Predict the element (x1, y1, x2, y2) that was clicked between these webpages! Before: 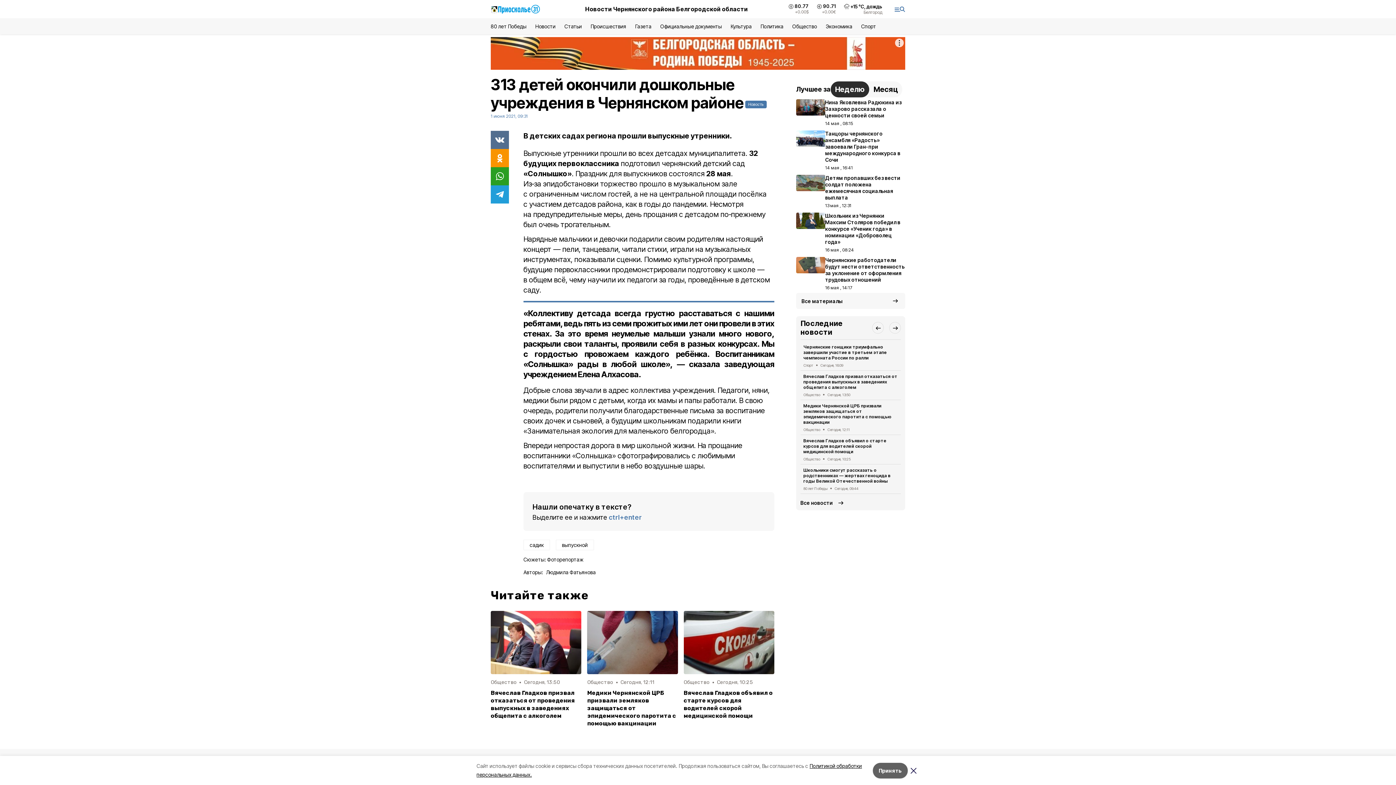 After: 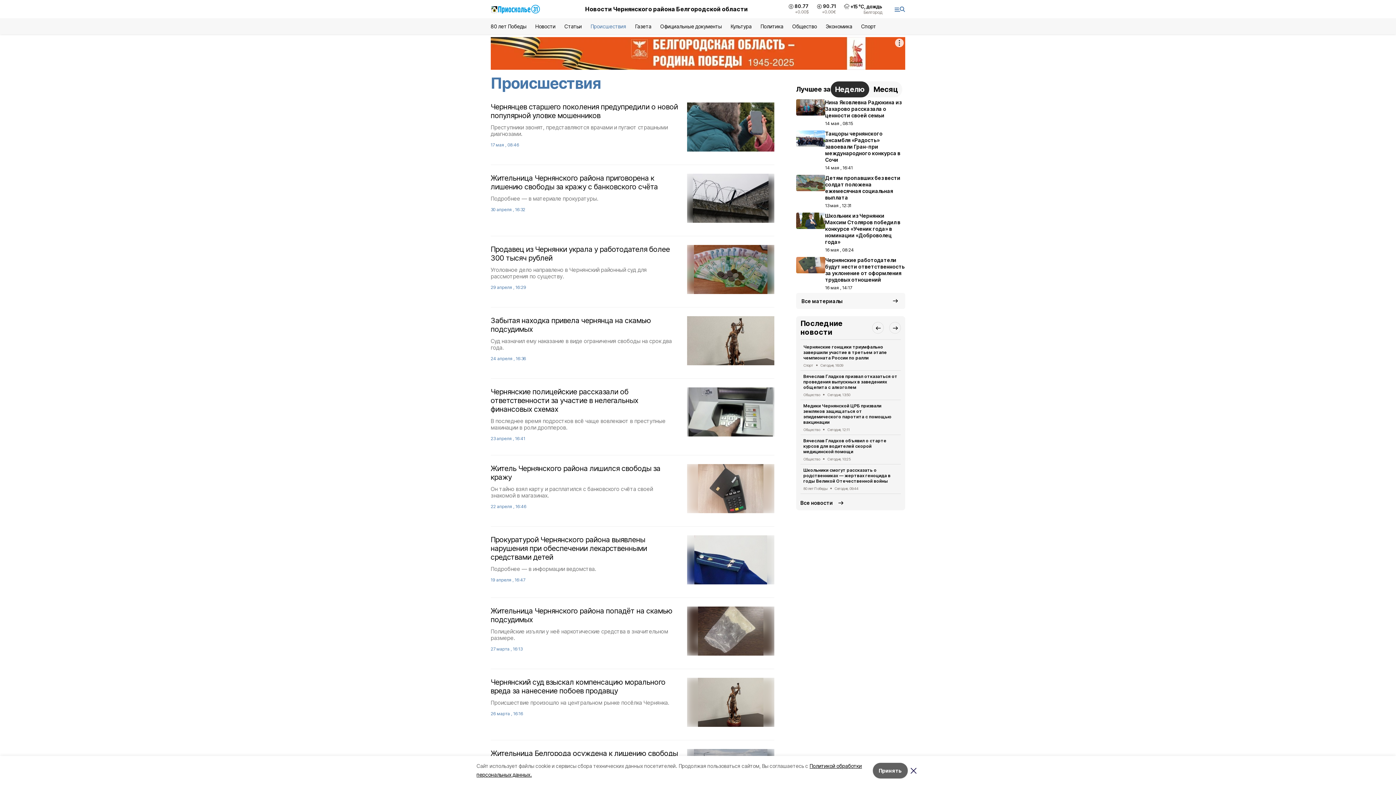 Action: label: Происшествия bbox: (590, 23, 626, 29)